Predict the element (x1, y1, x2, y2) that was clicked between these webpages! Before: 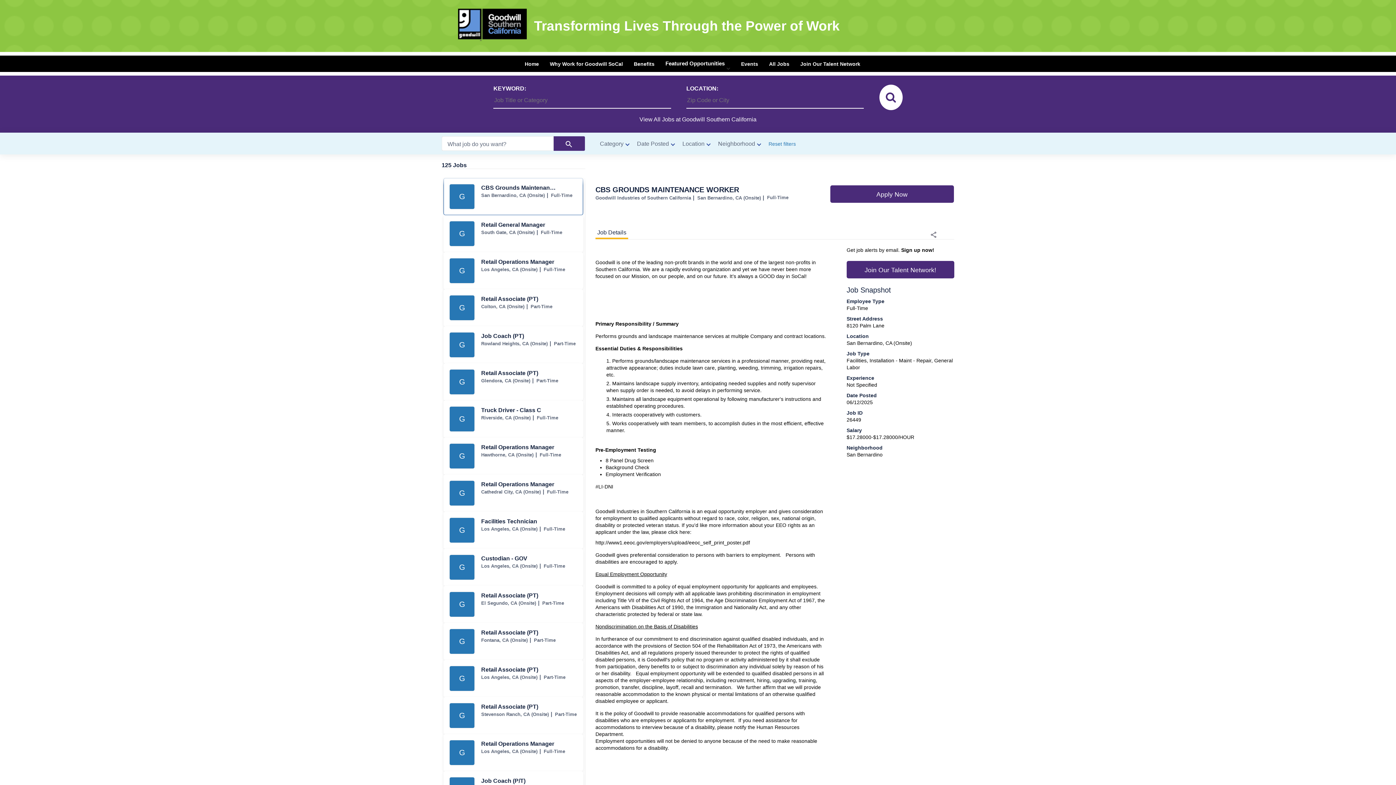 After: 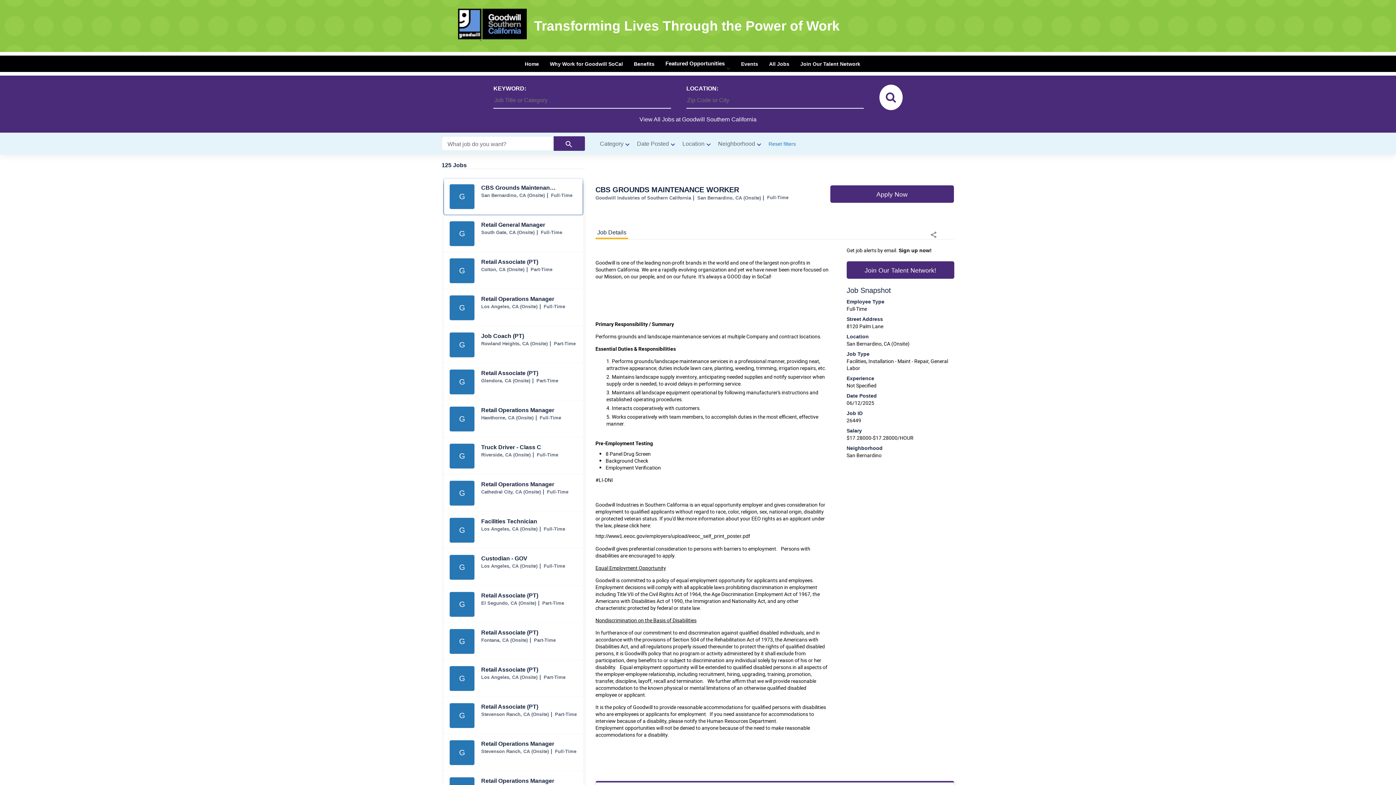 Action: bbox: (483, 110, 912, 123) label: View All Jobs at Goodwill Southern California